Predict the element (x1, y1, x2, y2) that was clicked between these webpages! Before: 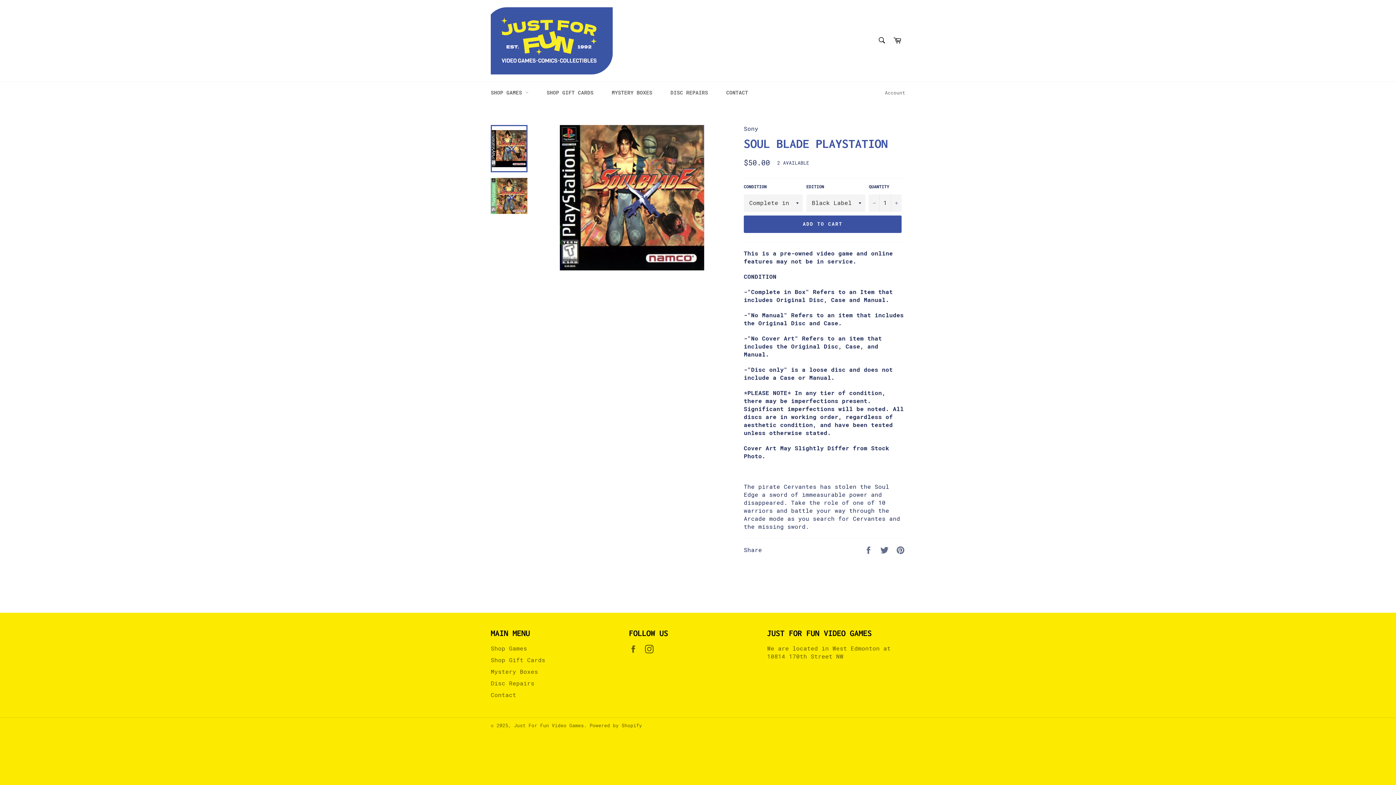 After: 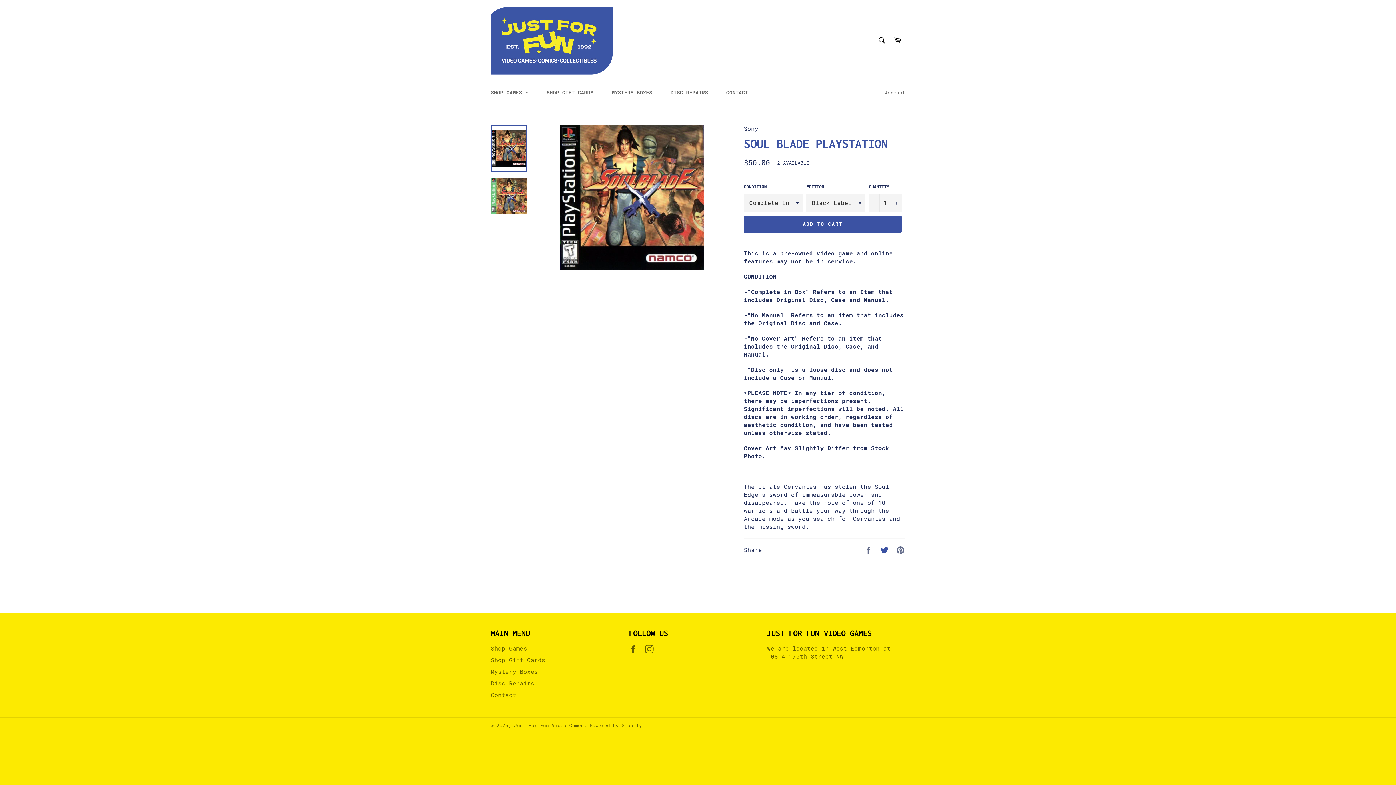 Action: bbox: (880, 546, 892, 553) label:  
Tweet on Twitter